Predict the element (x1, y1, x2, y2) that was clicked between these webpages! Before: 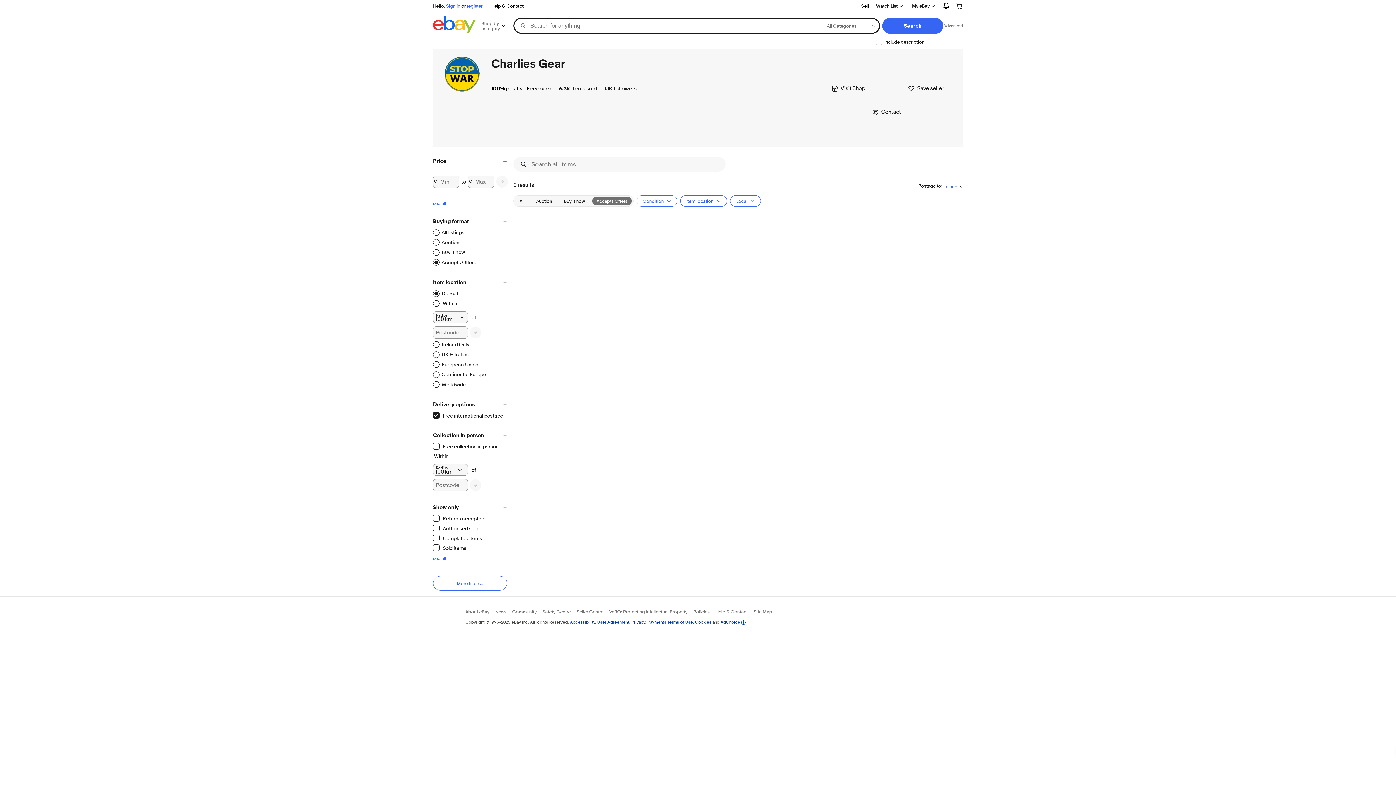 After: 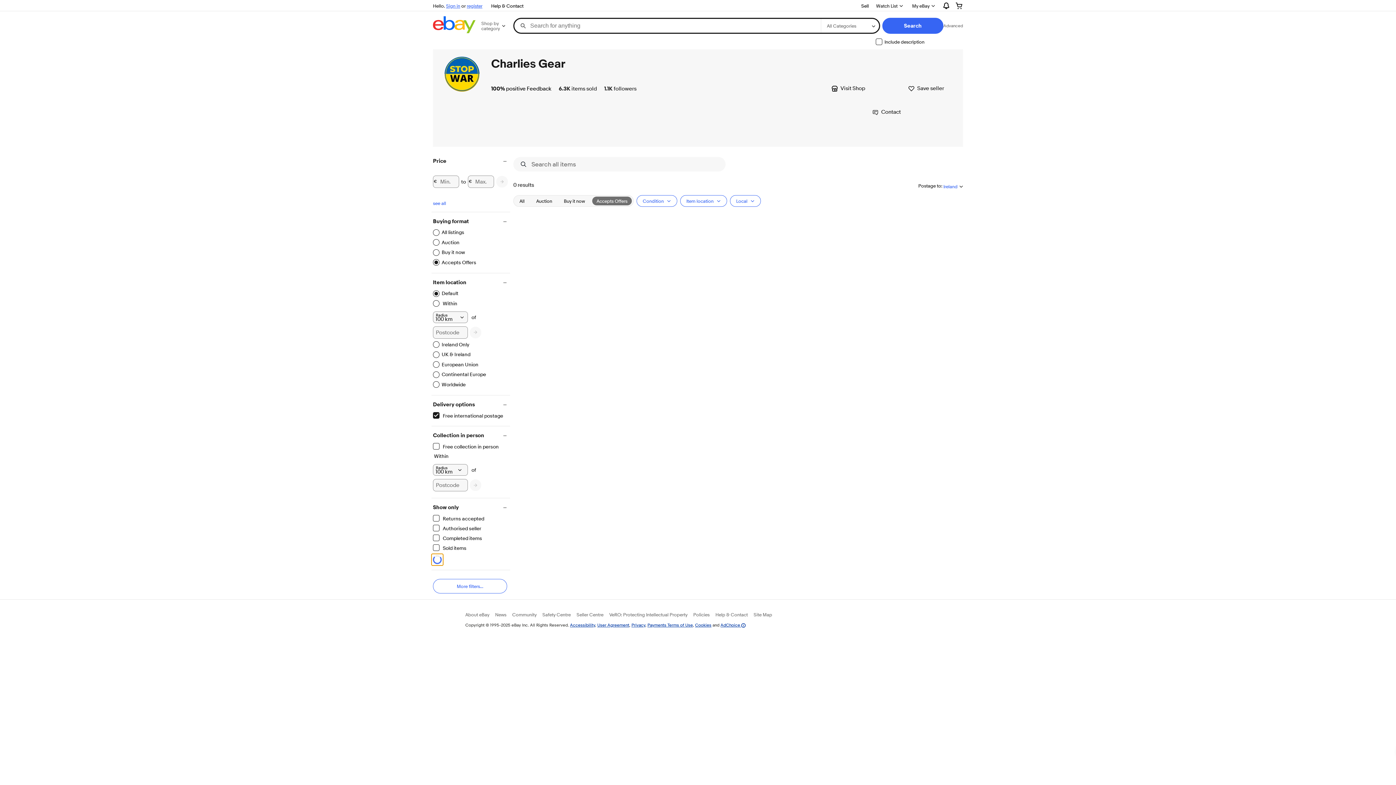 Action: bbox: (433, 555, 446, 561) label: see all – Show only – opens window